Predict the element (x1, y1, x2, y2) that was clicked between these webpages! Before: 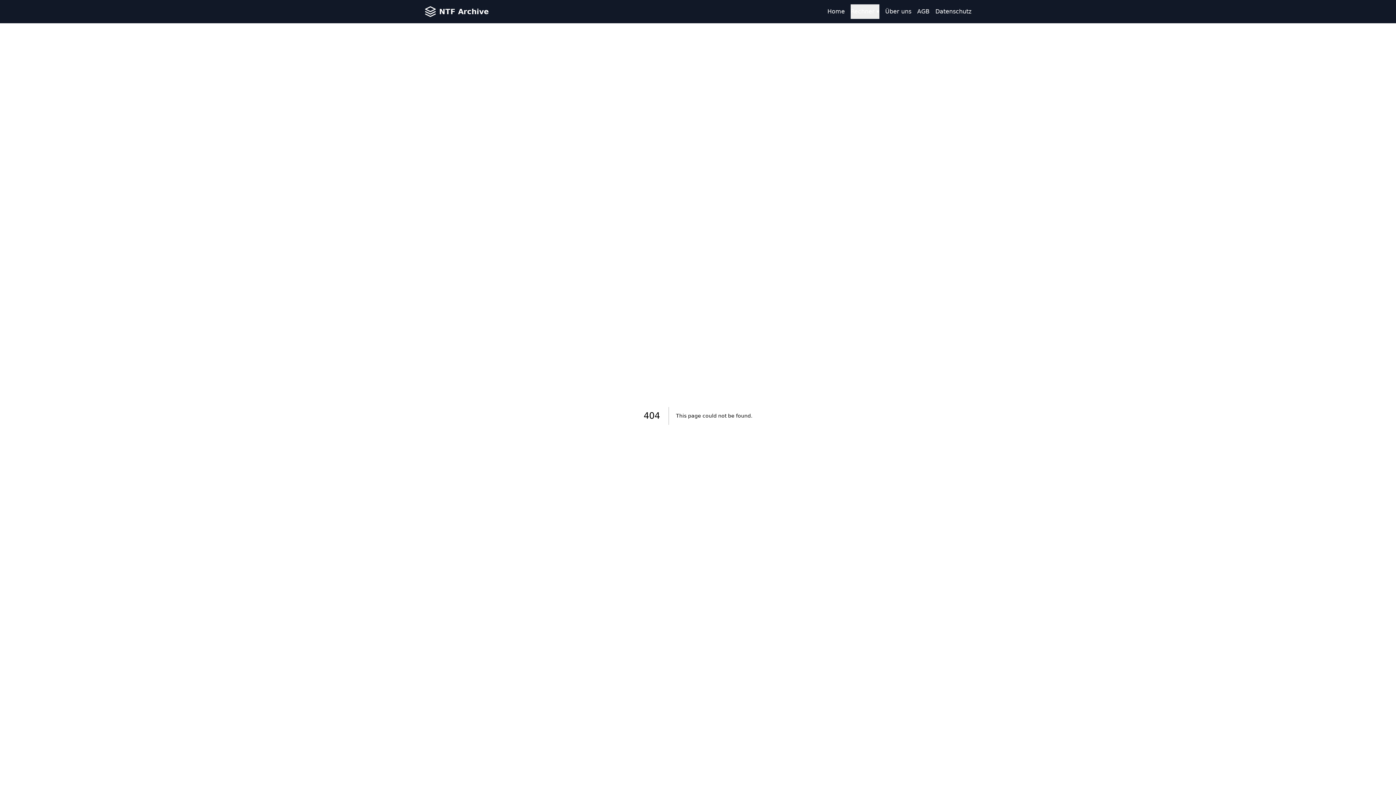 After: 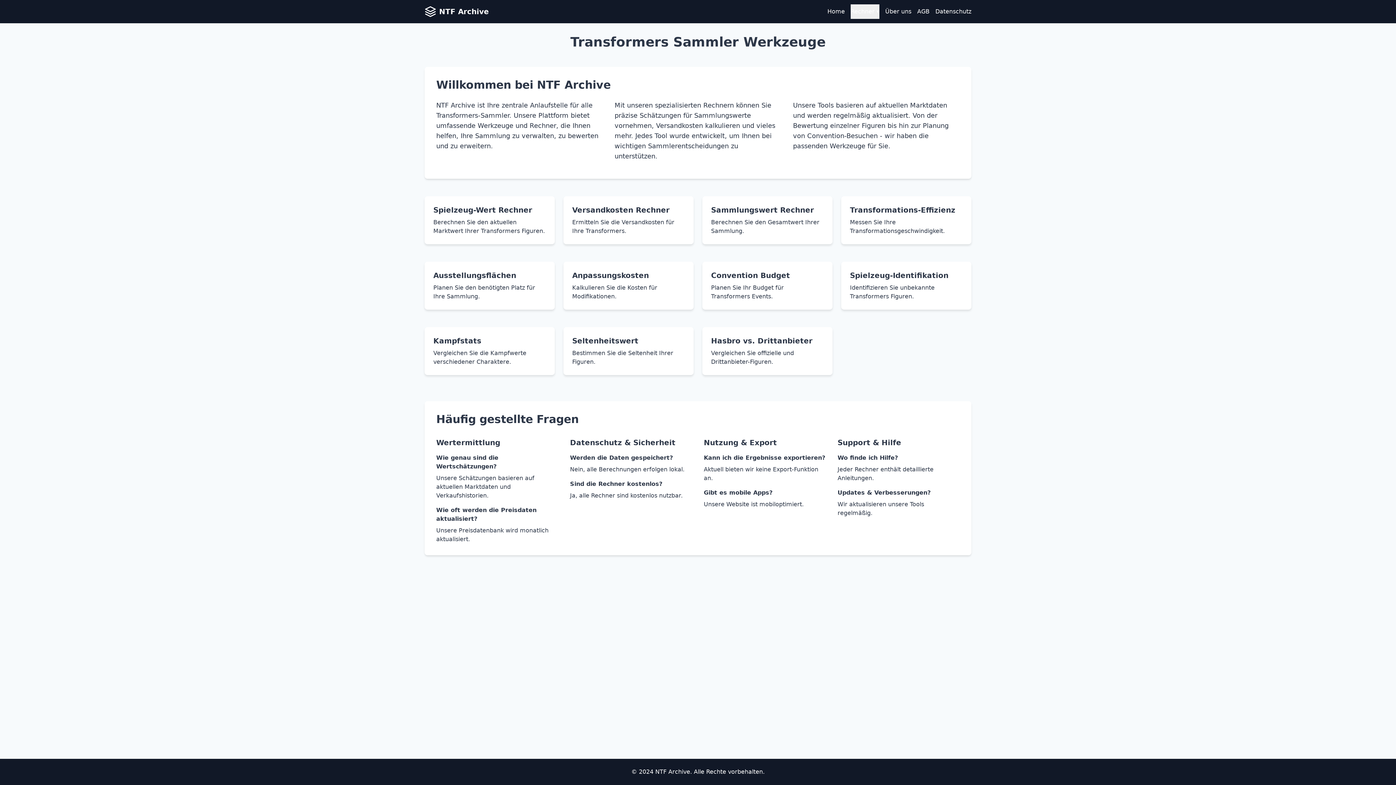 Action: label: NTF Archive bbox: (439, 6, 489, 16)